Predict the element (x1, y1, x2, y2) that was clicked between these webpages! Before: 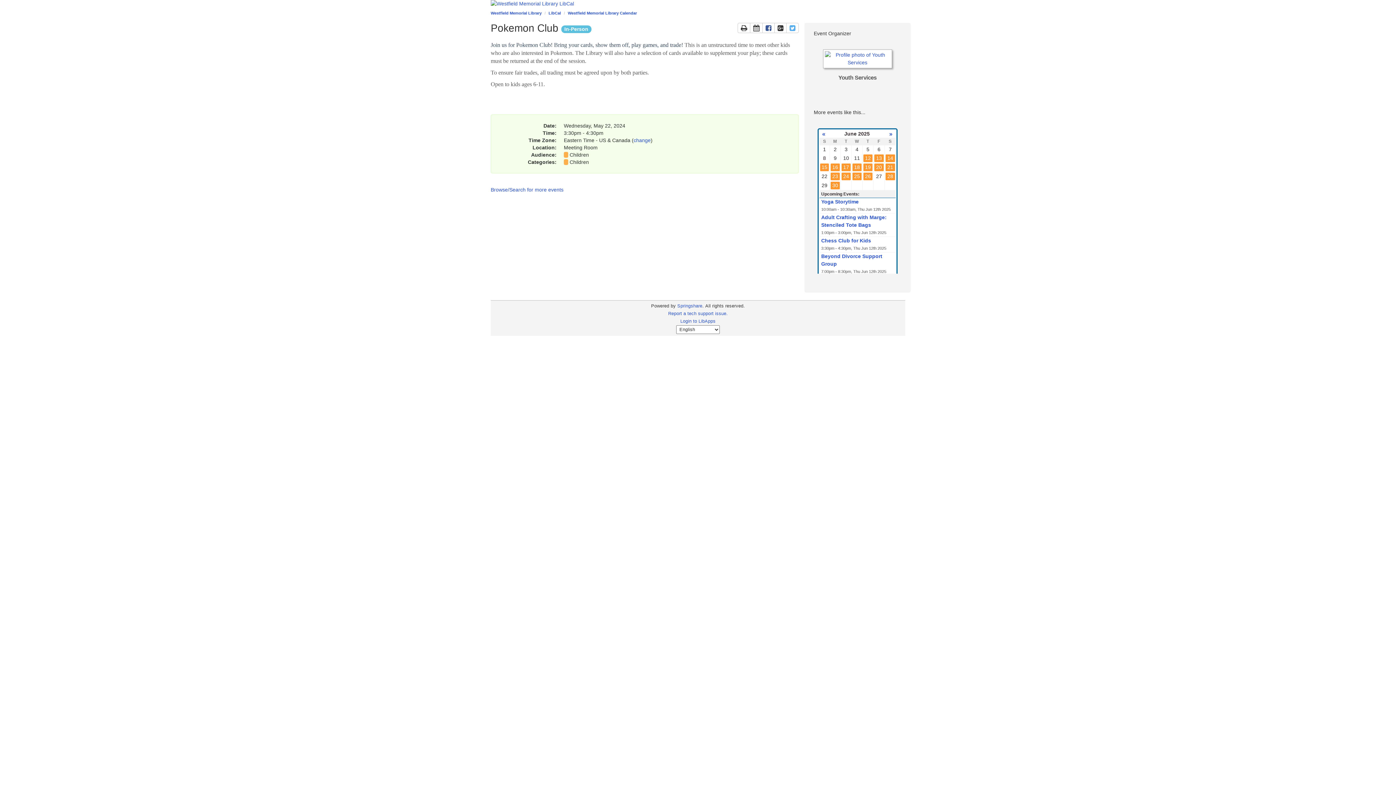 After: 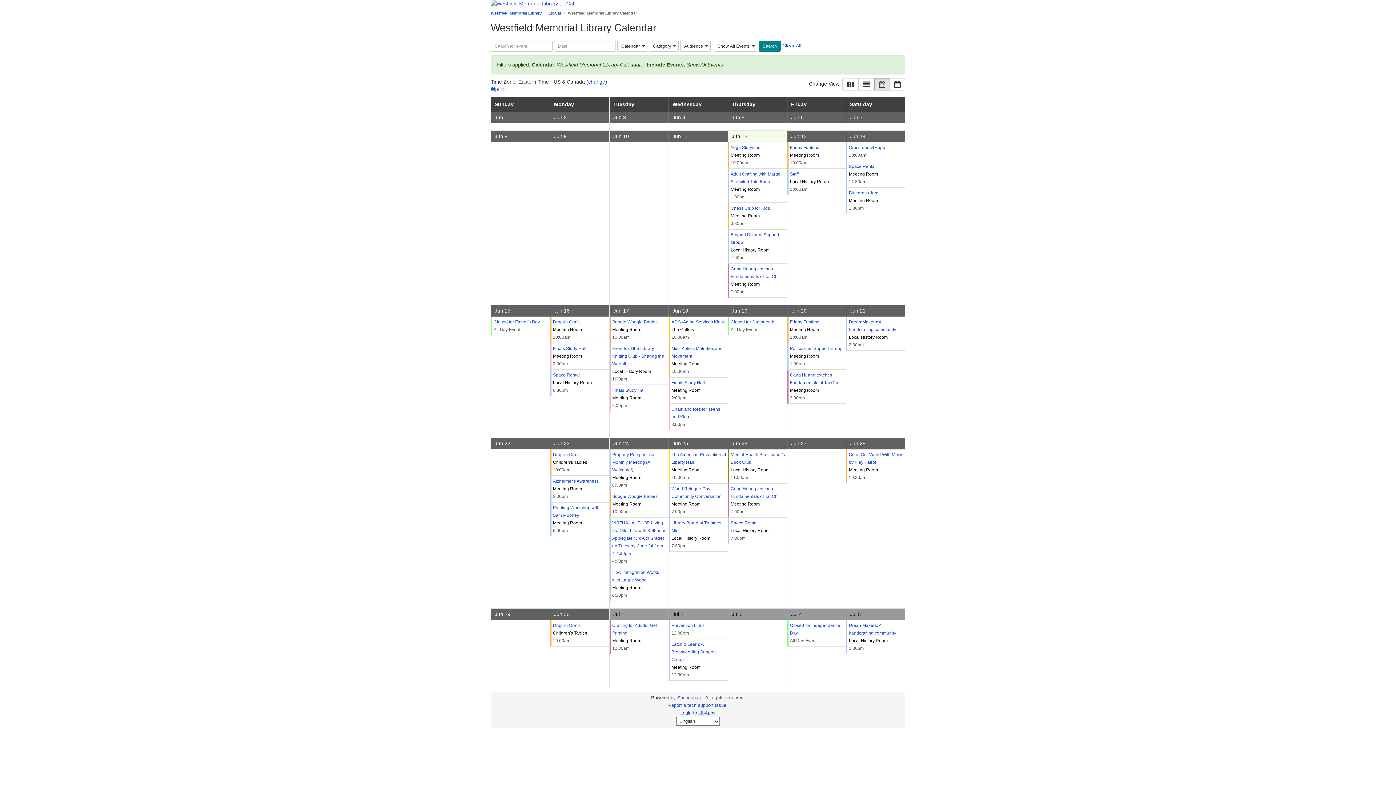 Action: bbox: (568, 10, 637, 15) label: Westfield Memorial Library Calendar